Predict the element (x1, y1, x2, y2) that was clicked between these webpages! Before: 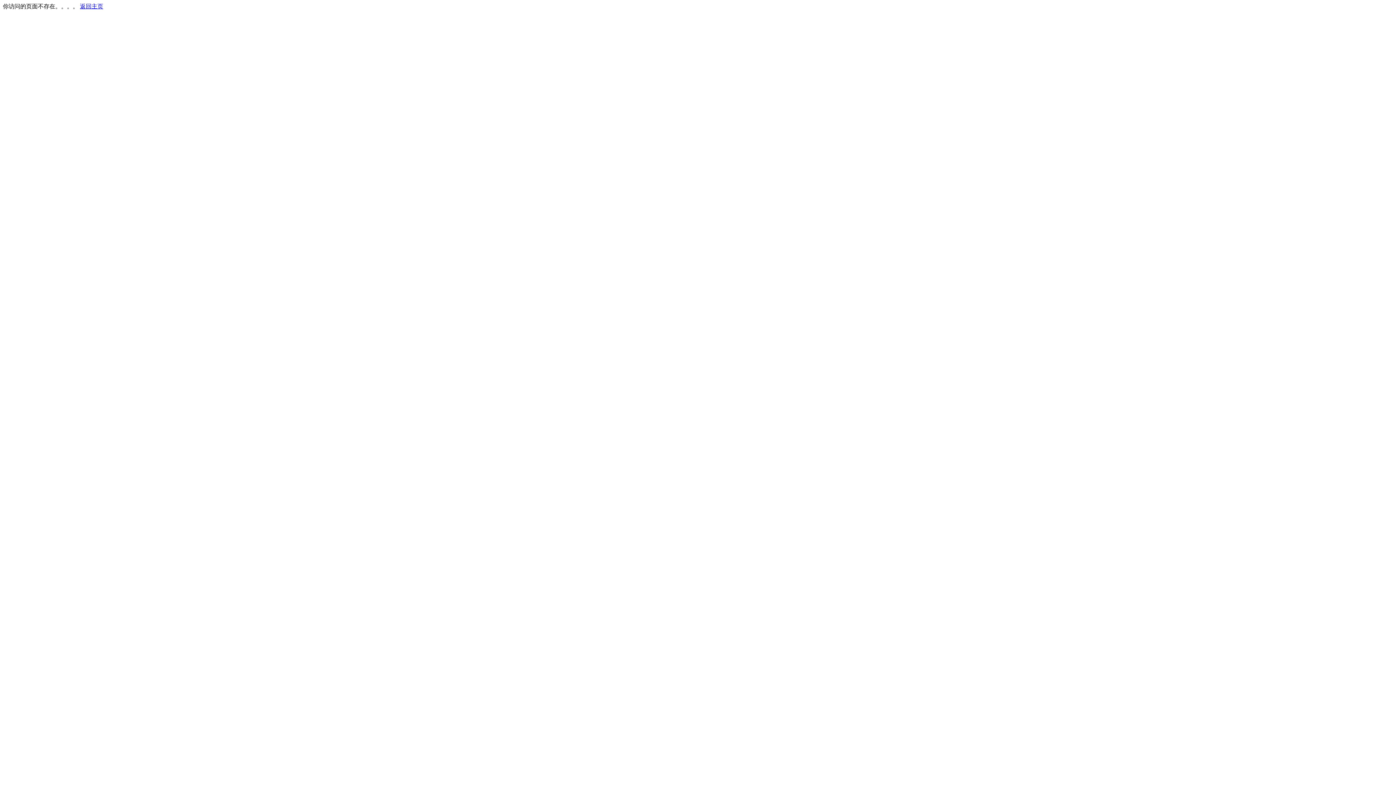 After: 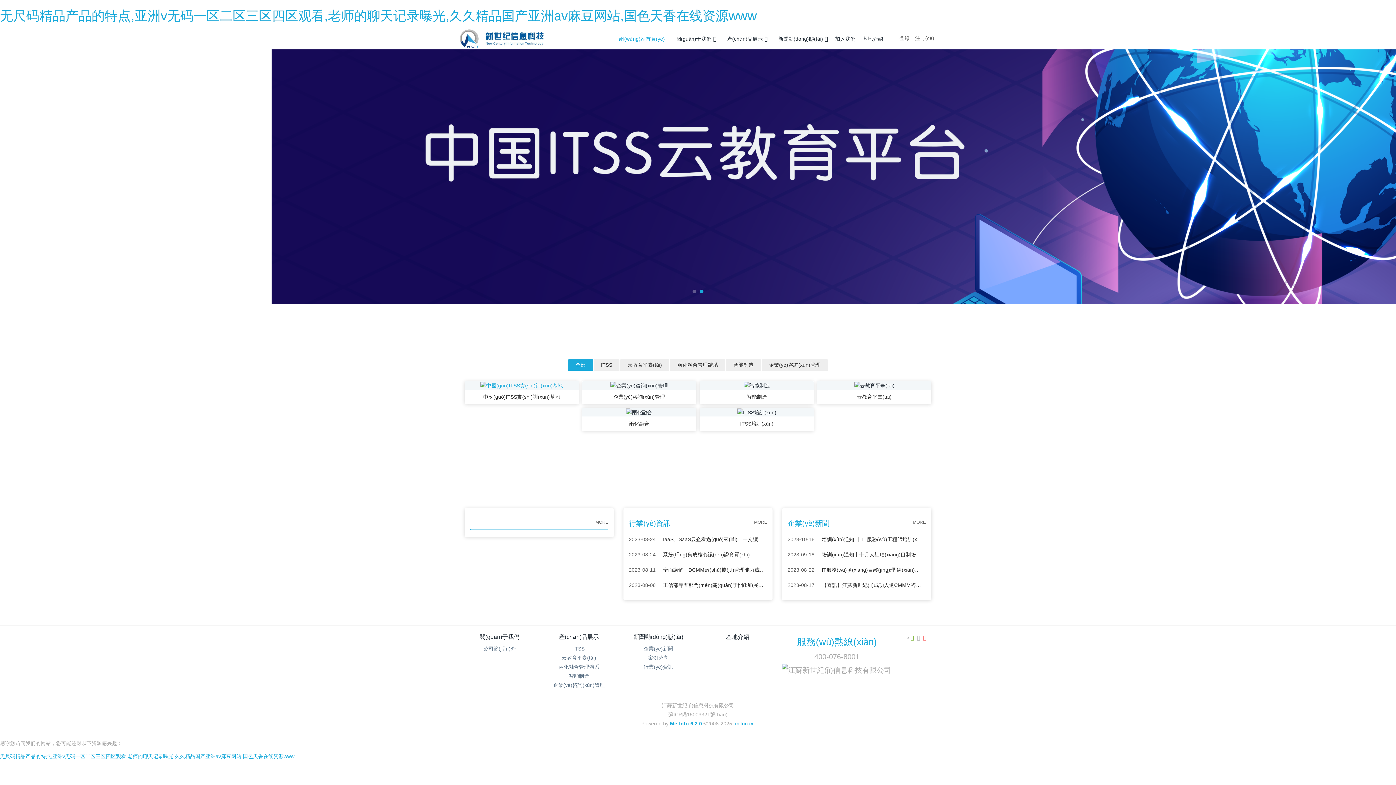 Action: bbox: (80, 3, 103, 9) label: 返回主页